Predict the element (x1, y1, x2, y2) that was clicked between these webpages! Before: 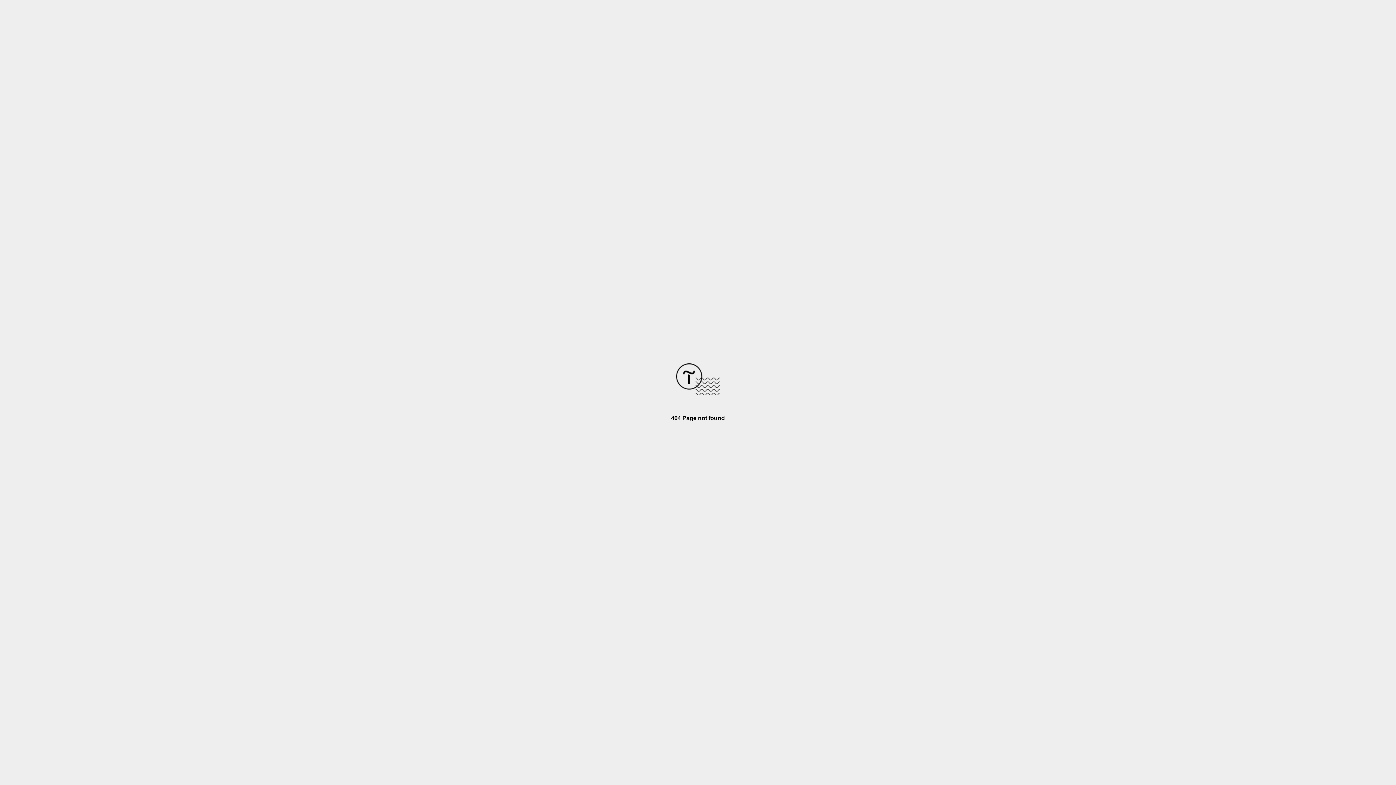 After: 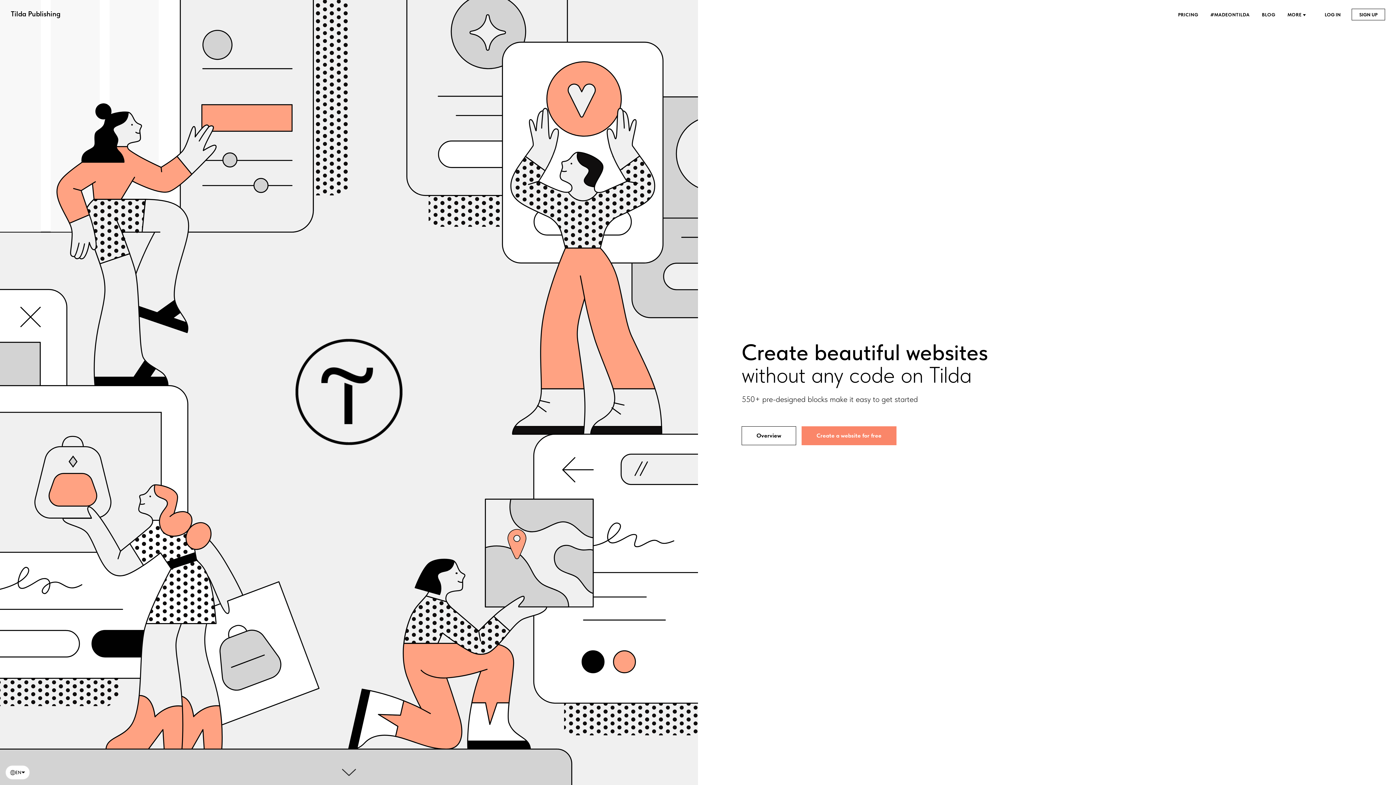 Action: bbox: (676, 390, 720, 396)